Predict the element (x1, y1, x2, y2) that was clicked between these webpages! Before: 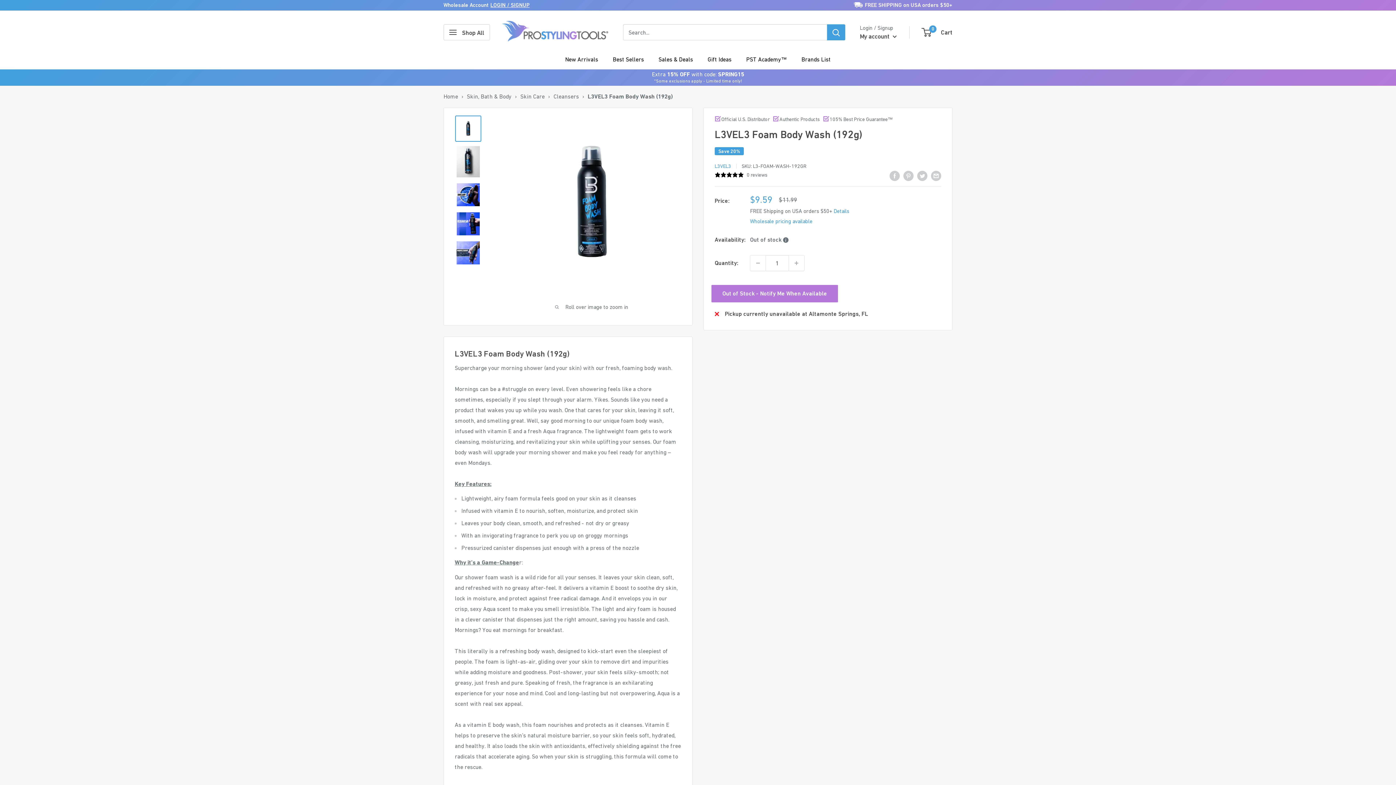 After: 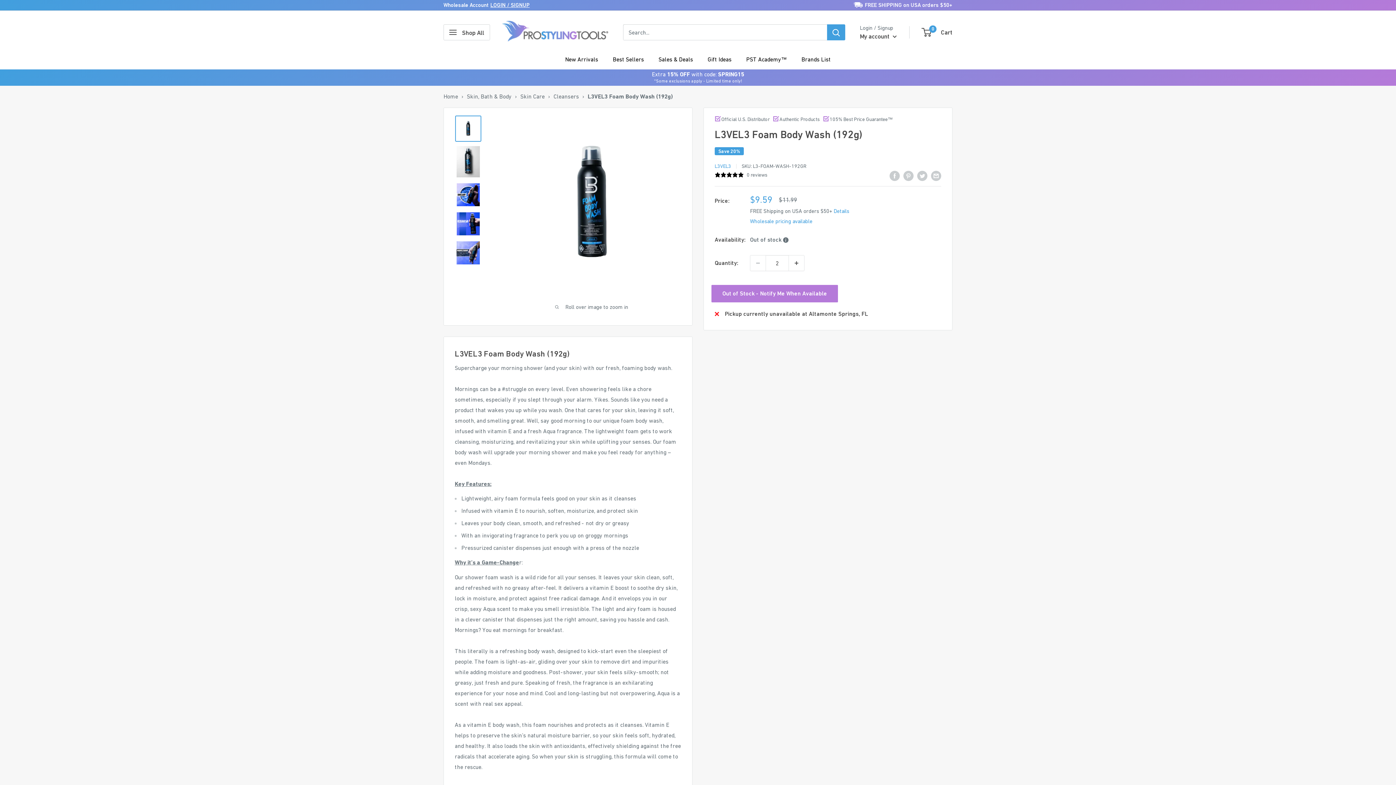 Action: label: Increase quantity by 1 bbox: (789, 255, 804, 270)